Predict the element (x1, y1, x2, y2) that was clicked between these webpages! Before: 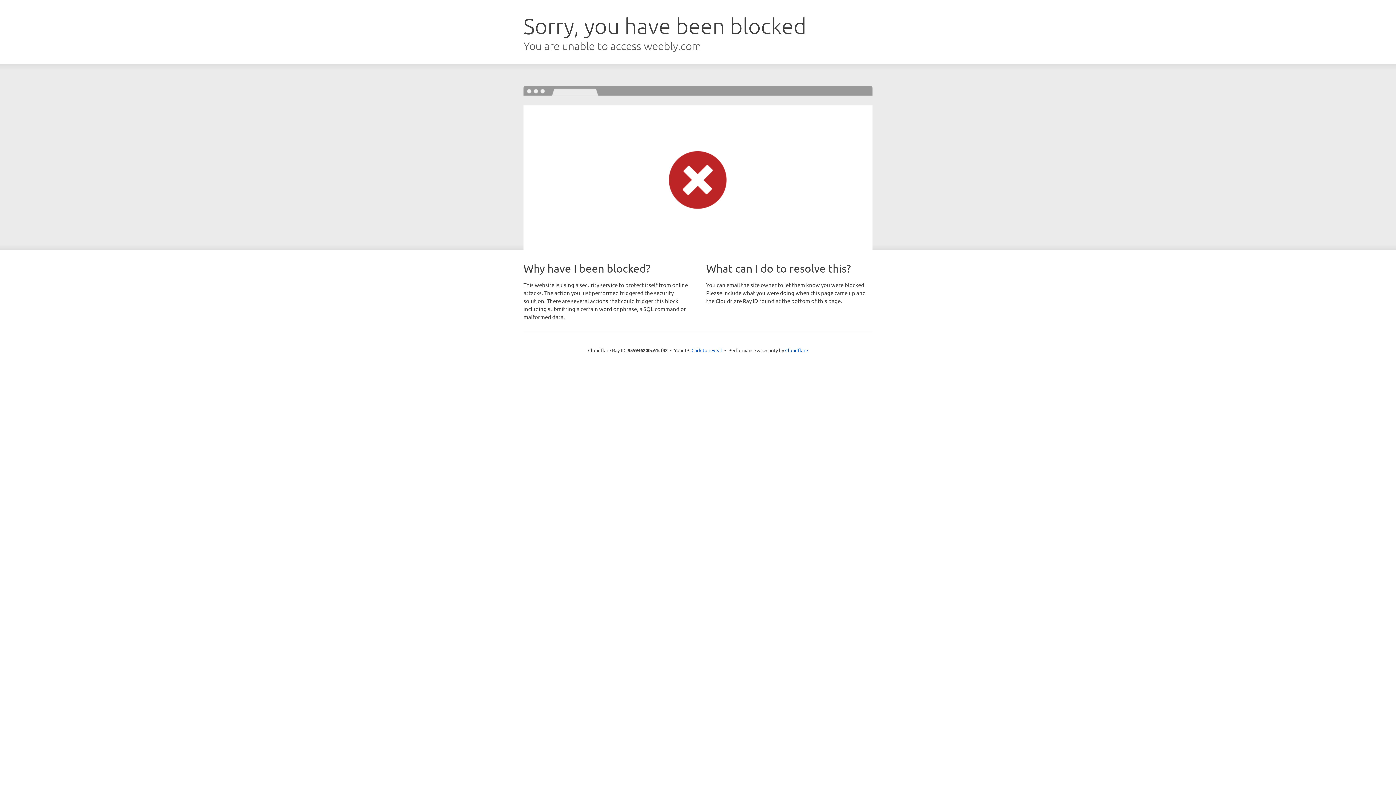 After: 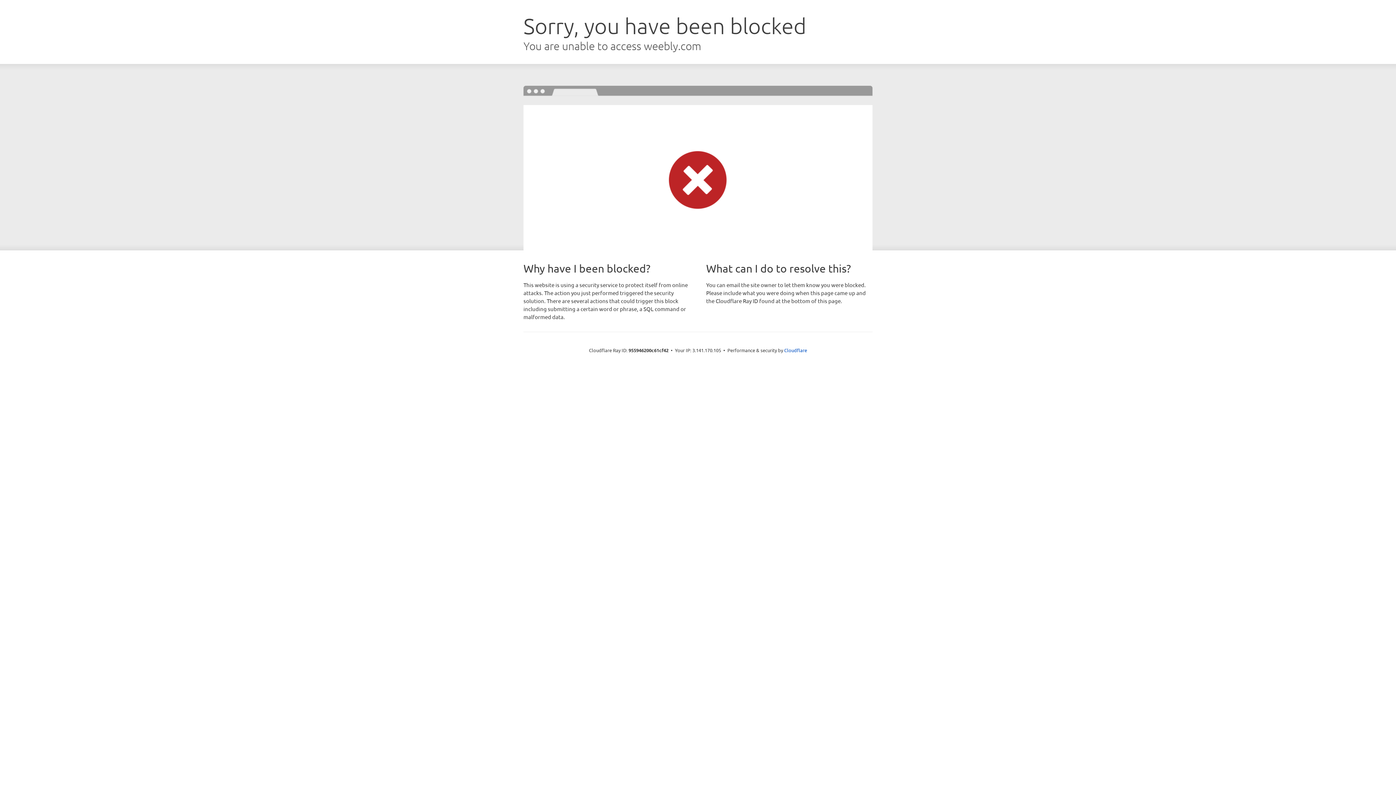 Action: label: Click to reveal bbox: (691, 346, 722, 353)